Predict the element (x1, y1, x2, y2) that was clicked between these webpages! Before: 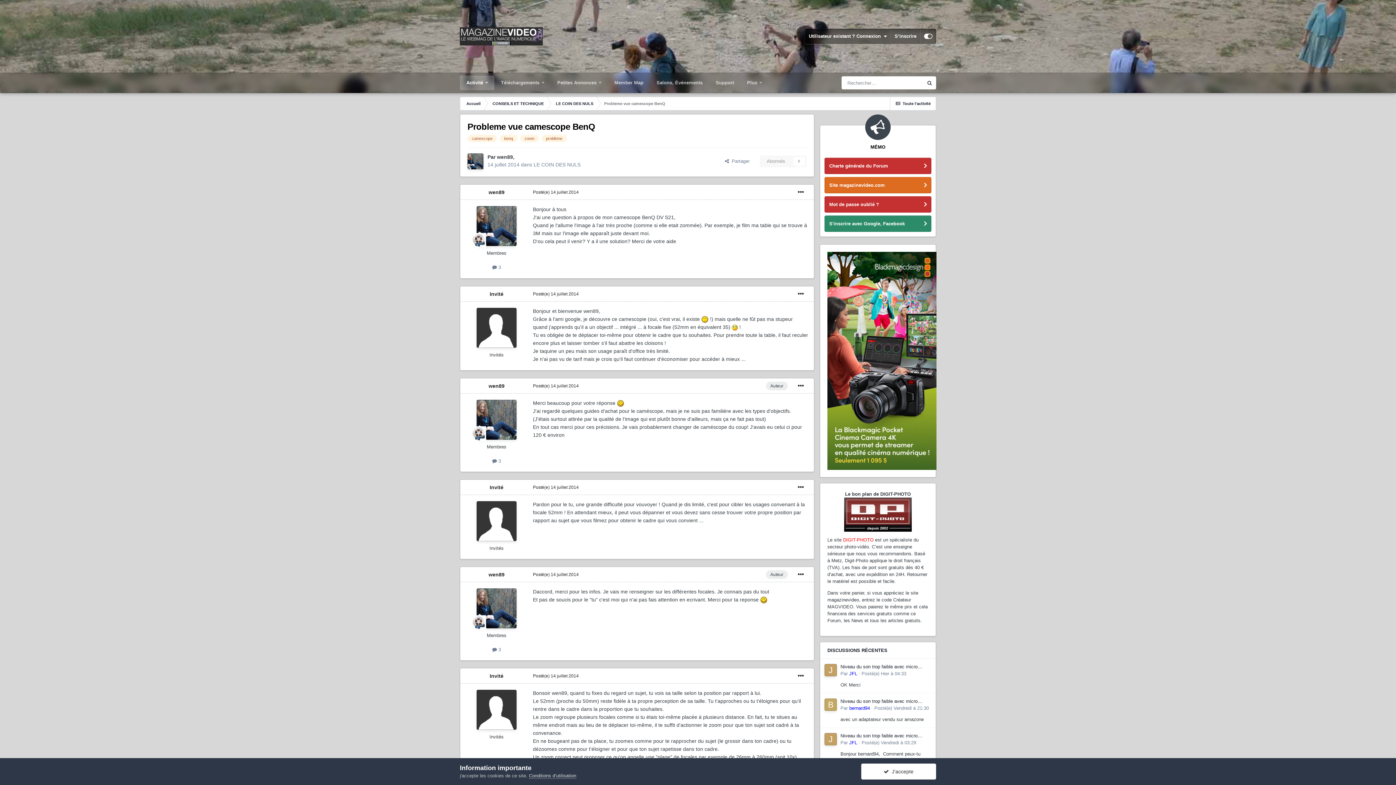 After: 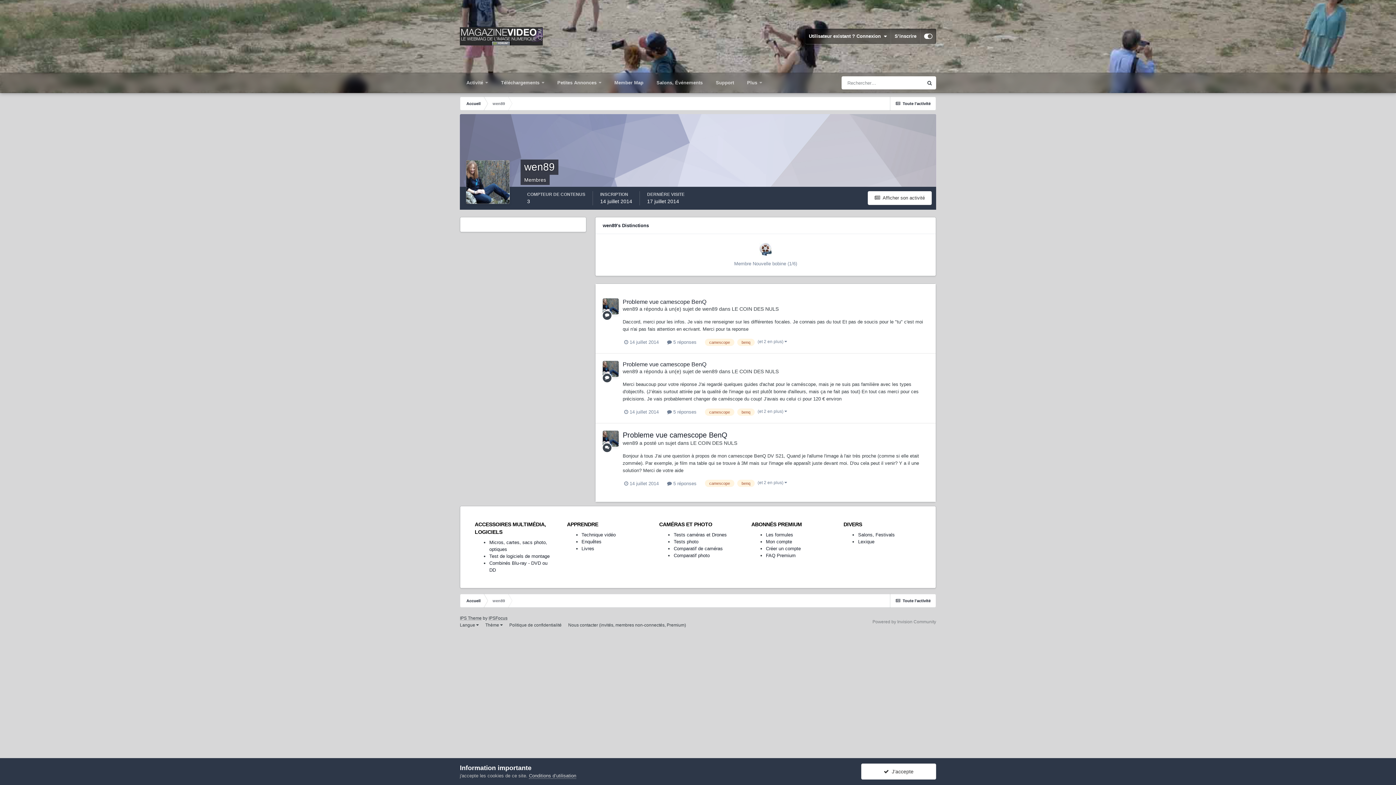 Action: bbox: (467, 153, 483, 169)